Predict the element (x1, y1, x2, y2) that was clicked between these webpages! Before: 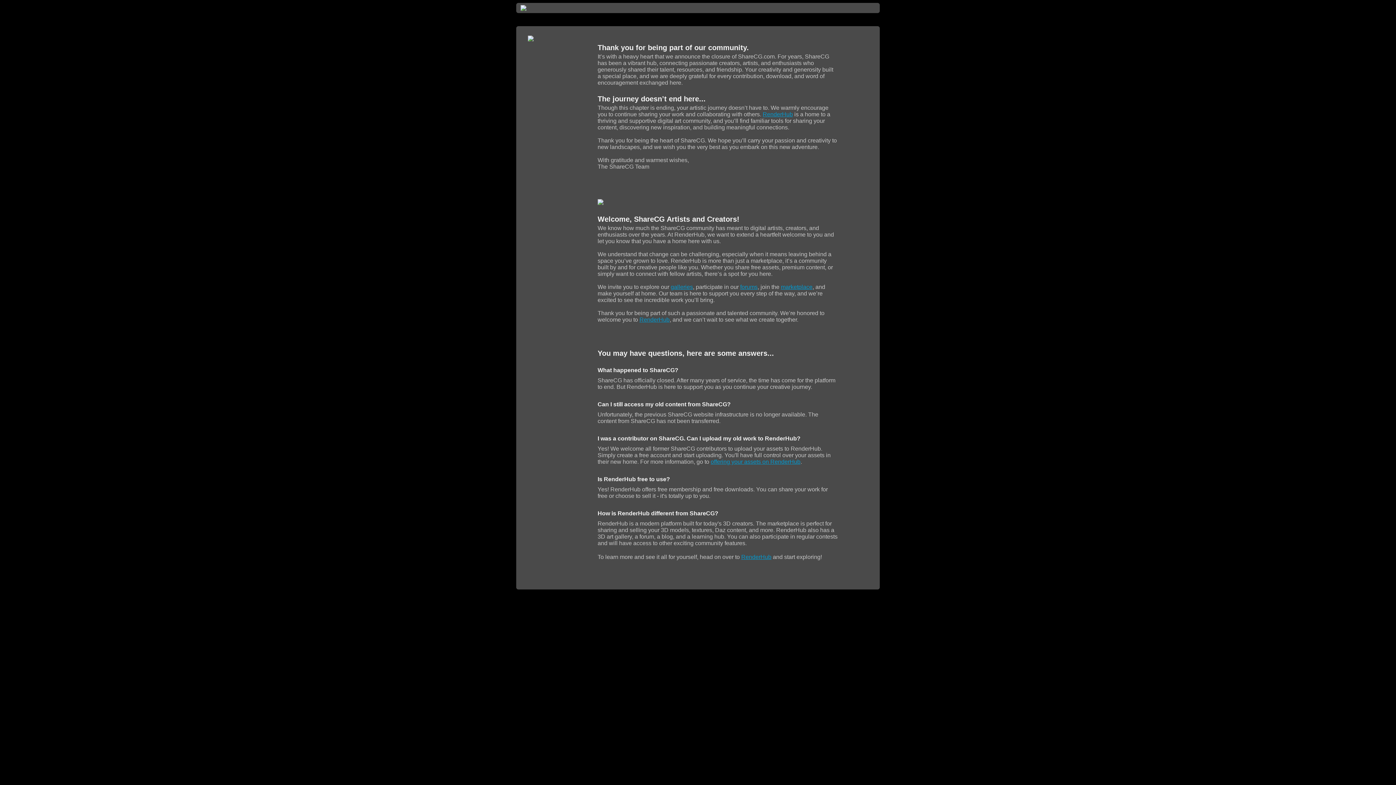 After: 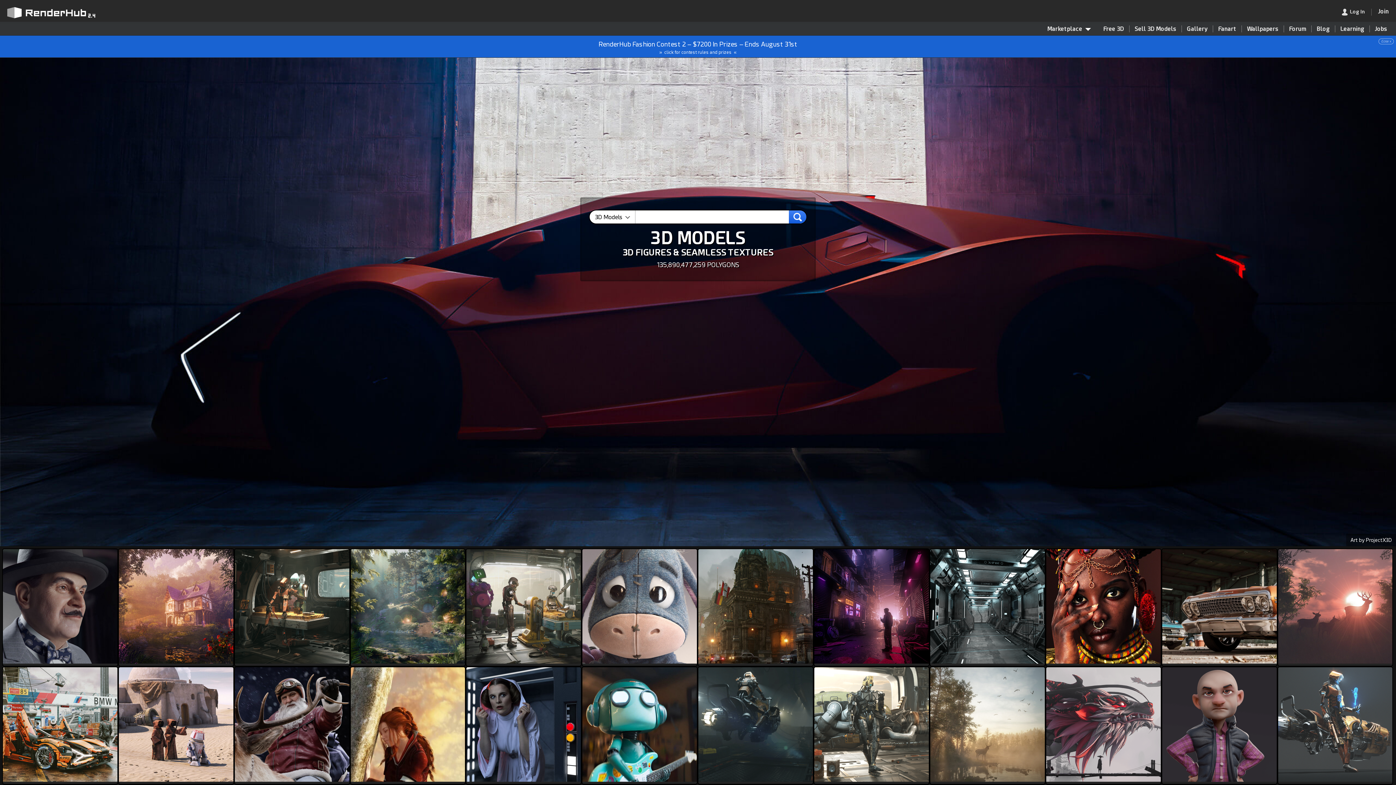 Action: bbox: (762, 111, 793, 117) label: RenderHub